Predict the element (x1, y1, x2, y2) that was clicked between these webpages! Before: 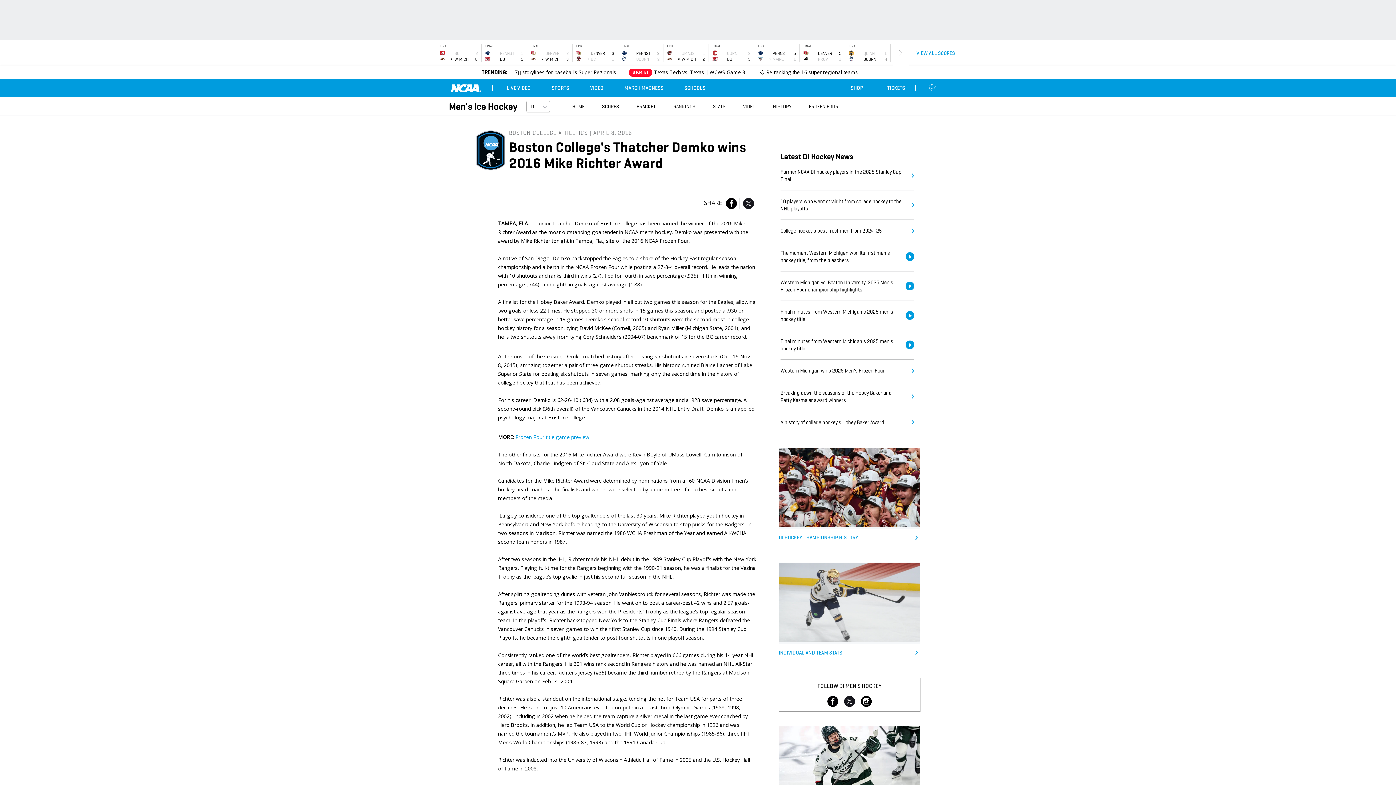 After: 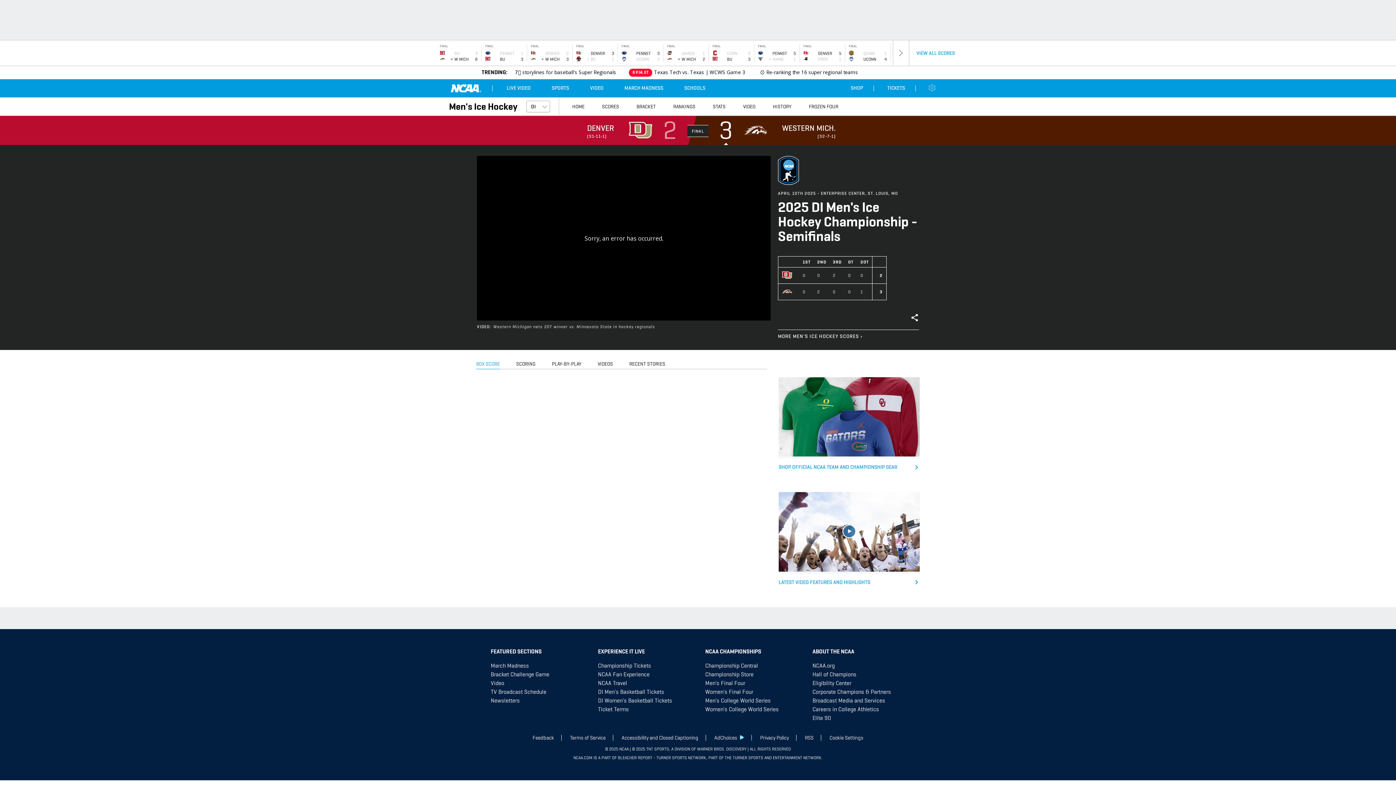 Action: bbox: (527, 40, 572, 65) label: FINAL
DENVER
2
4
W MICH
3